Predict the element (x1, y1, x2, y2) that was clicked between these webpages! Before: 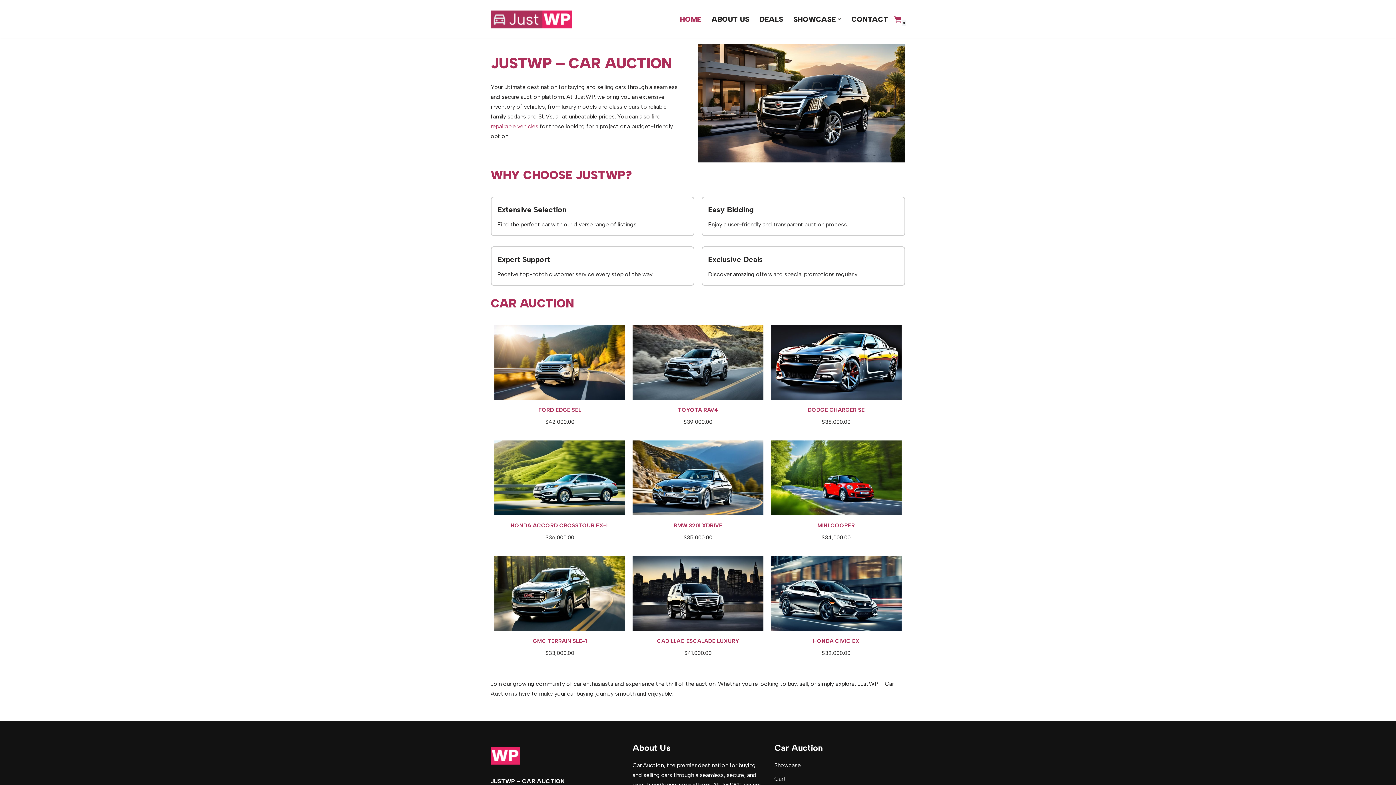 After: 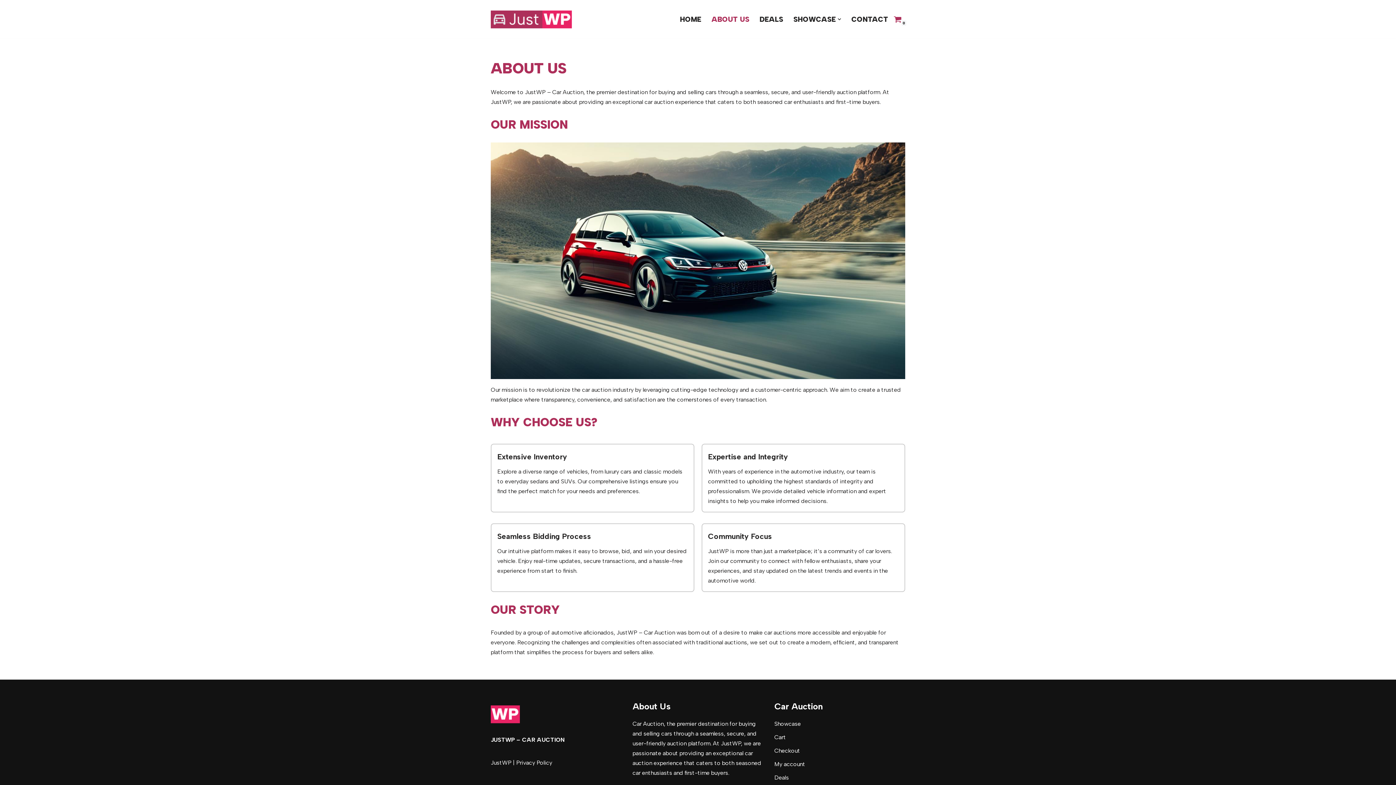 Action: label: ABOUT US bbox: (711, 13, 749, 24)